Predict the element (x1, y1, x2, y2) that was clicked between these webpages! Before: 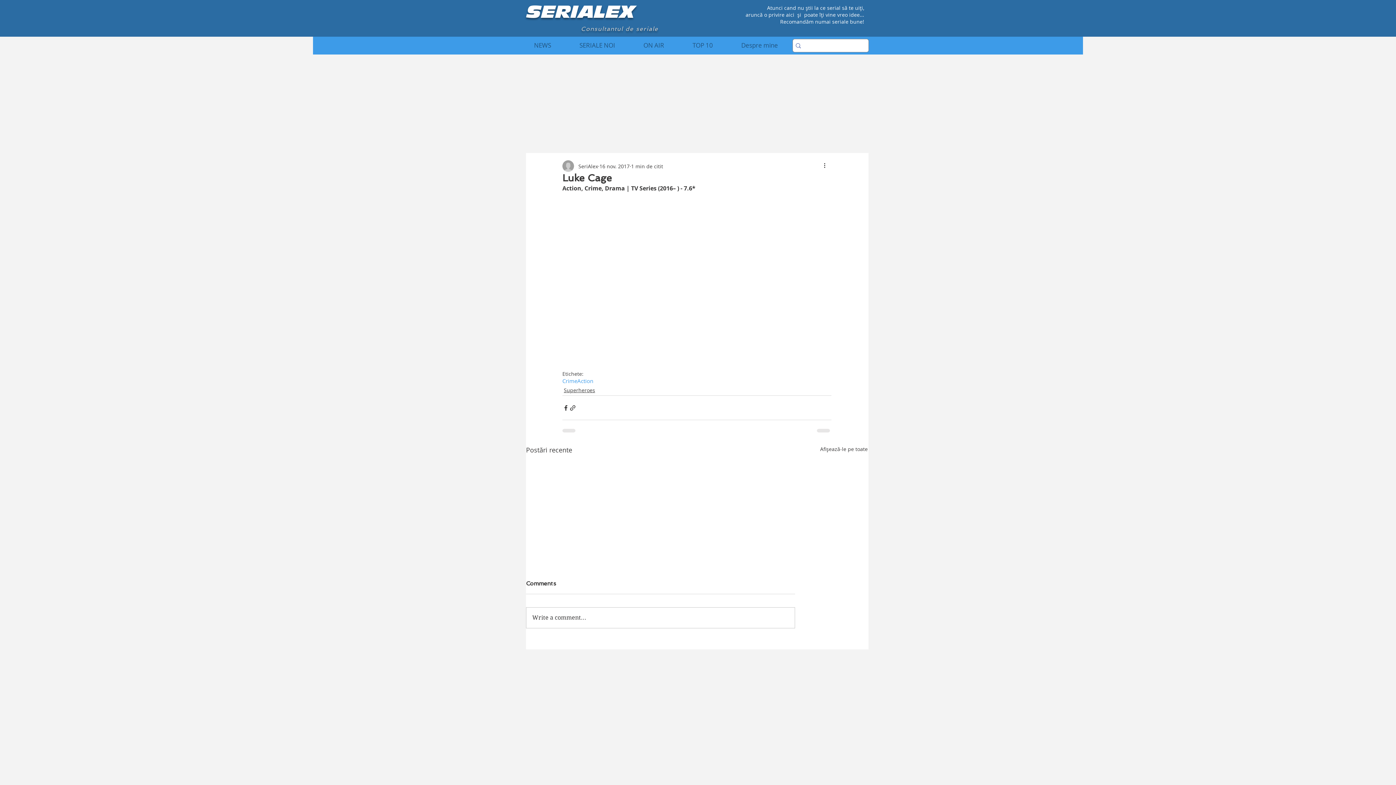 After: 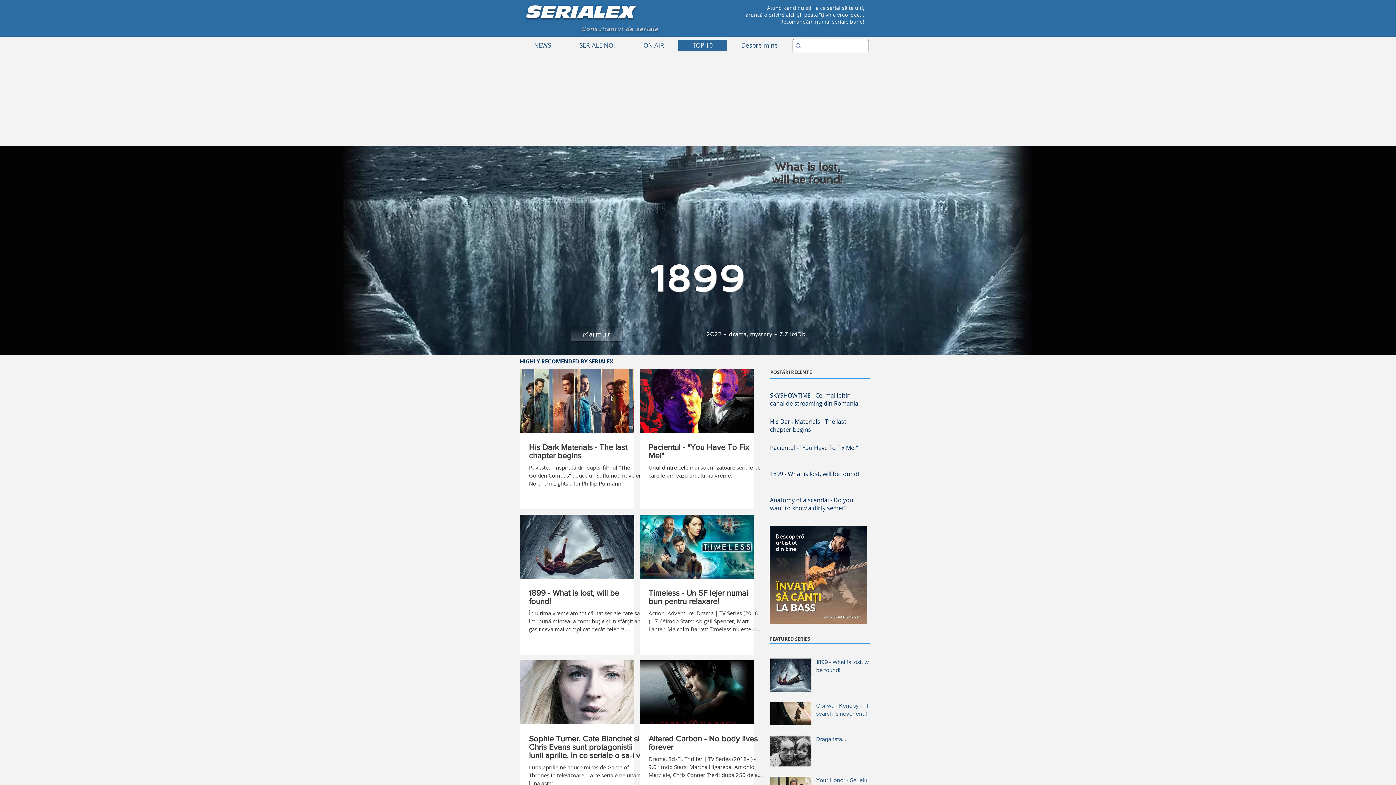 Action: bbox: (526, 2, 635, 21) label: SERIALEX